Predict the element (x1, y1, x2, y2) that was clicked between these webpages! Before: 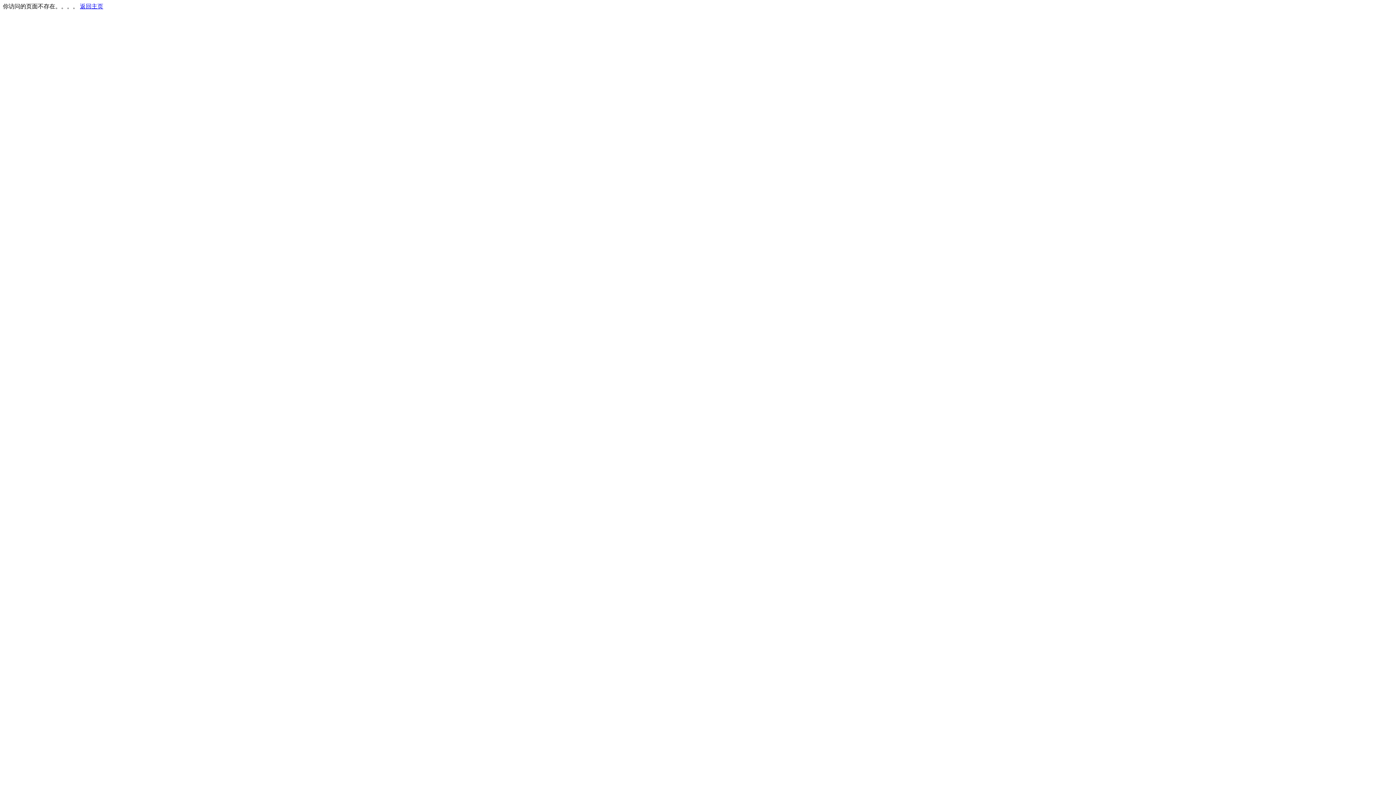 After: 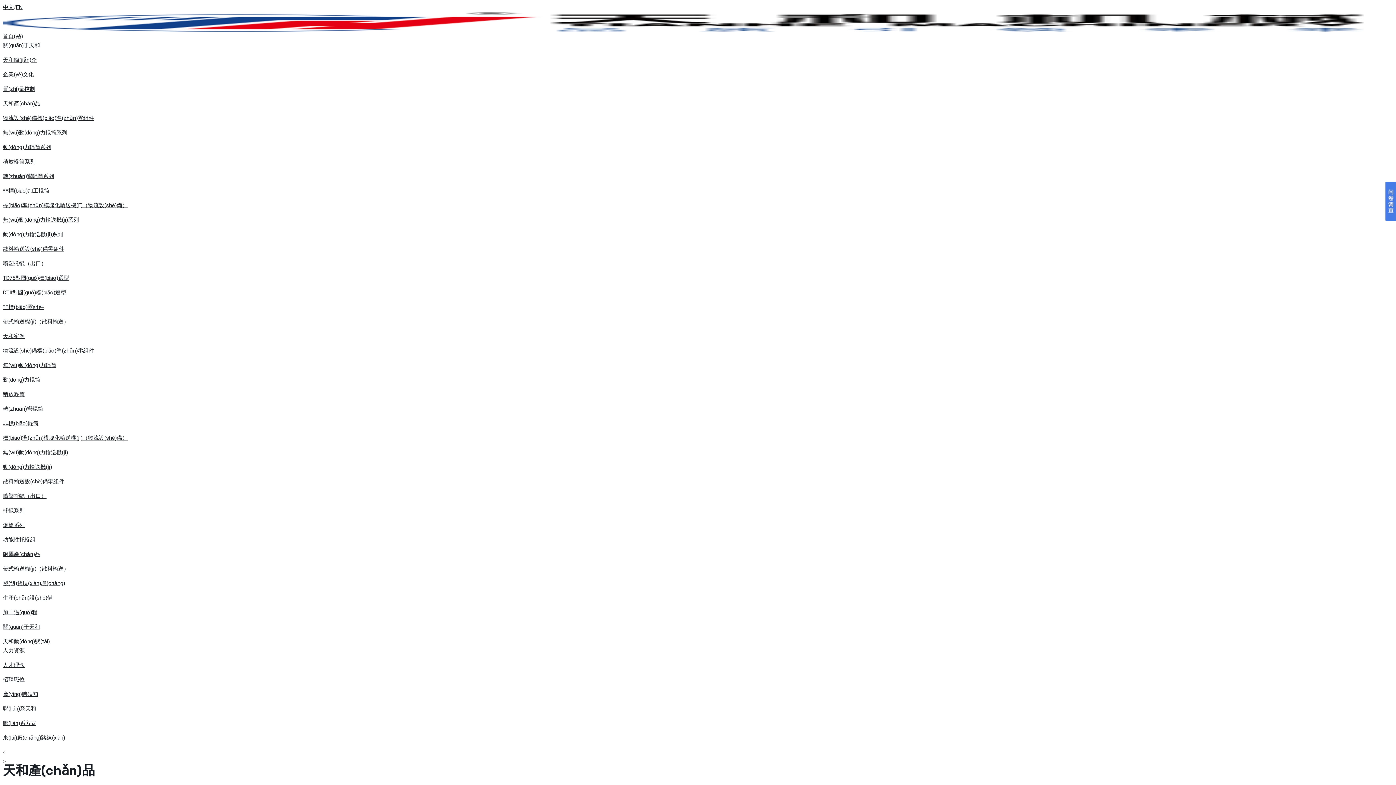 Action: label: 返回主页 bbox: (80, 3, 103, 9)